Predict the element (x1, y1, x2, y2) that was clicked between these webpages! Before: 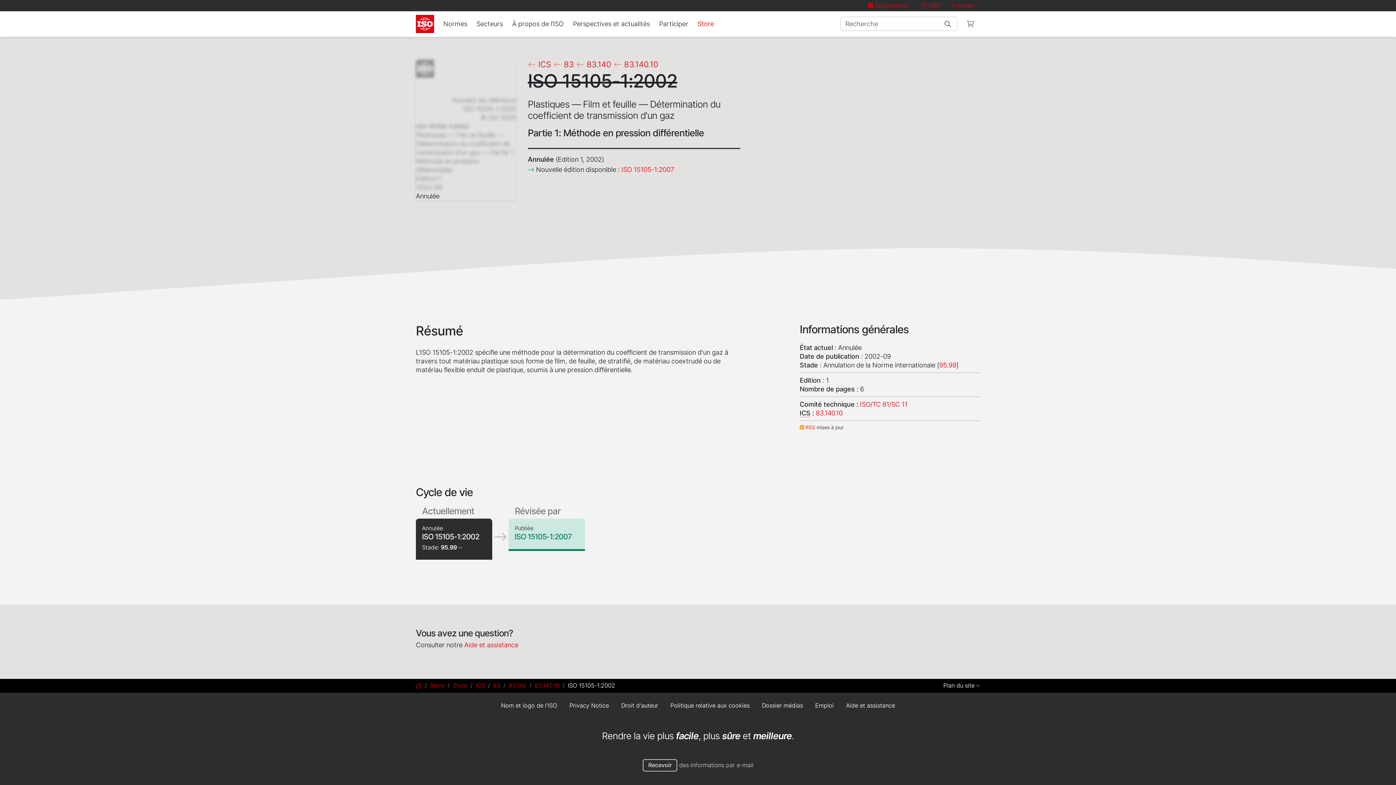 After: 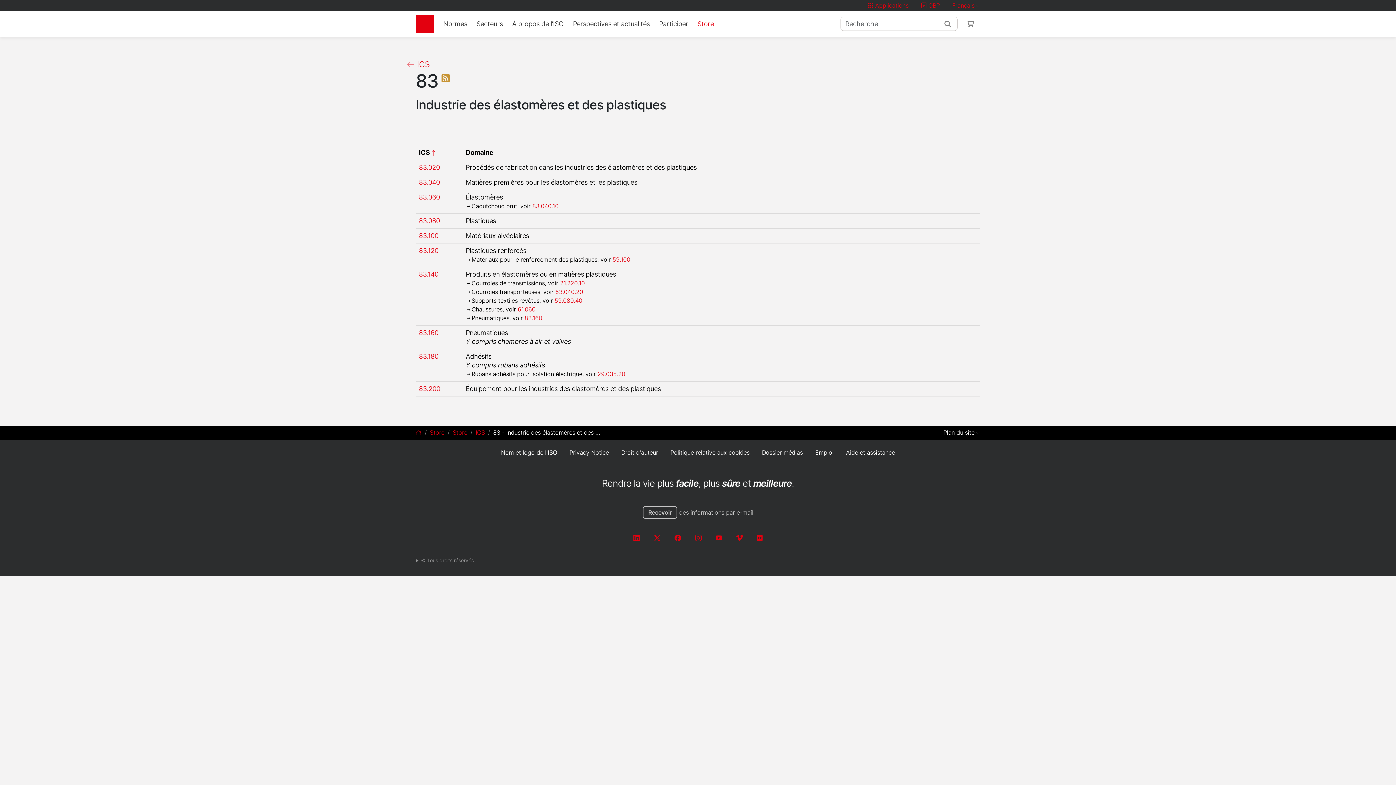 Action: bbox: (553, 59, 573, 69) label: 83